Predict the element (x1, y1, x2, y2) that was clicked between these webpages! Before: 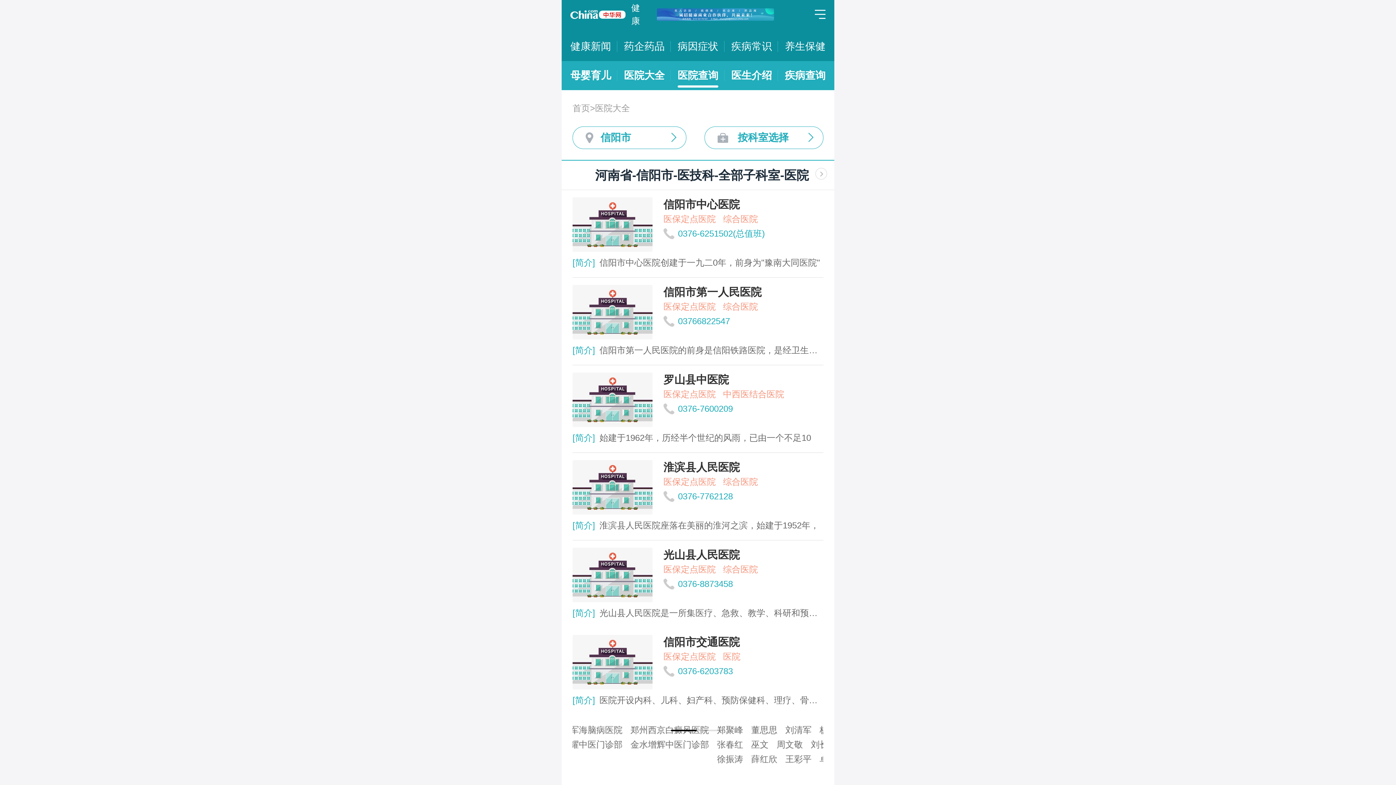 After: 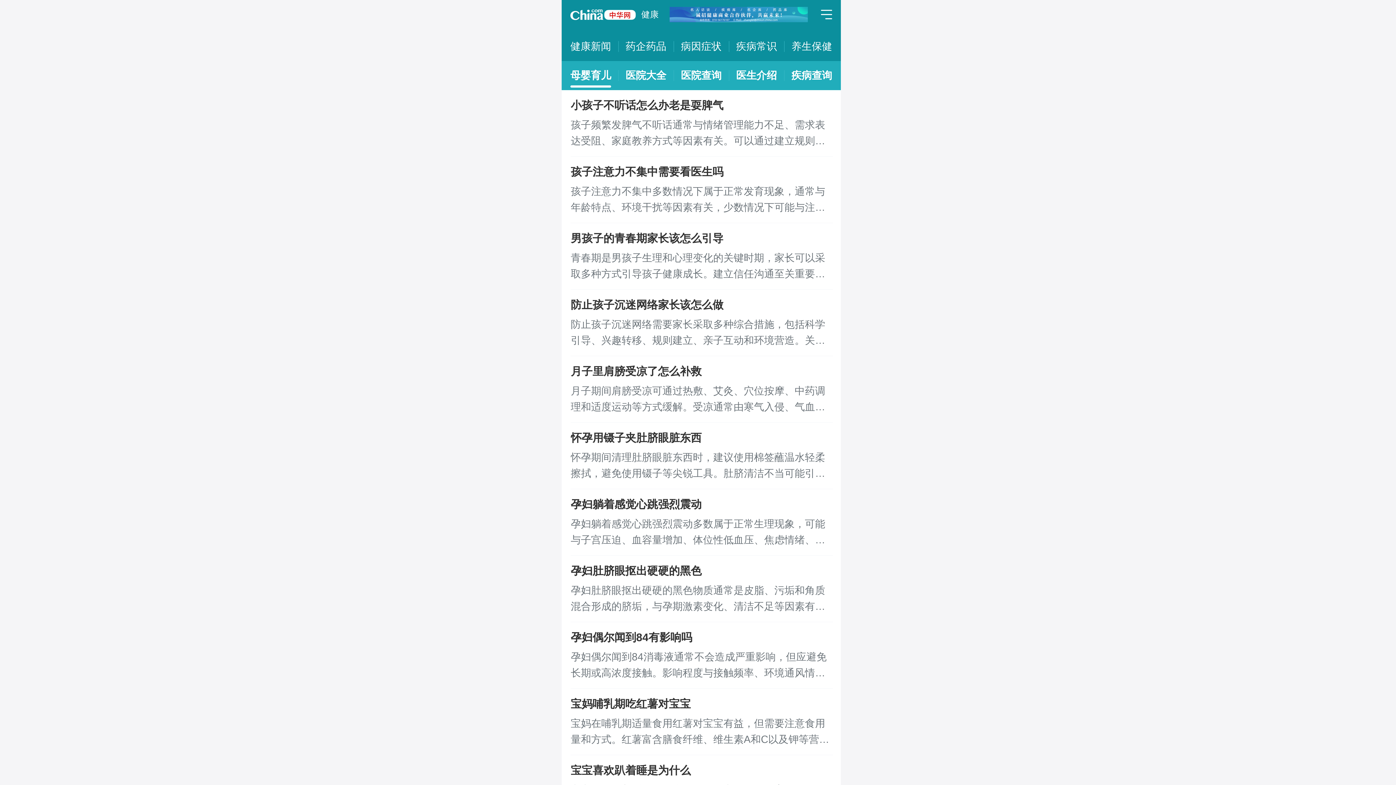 Action: label: 母婴育儿 bbox: (570, 61, 611, 90)